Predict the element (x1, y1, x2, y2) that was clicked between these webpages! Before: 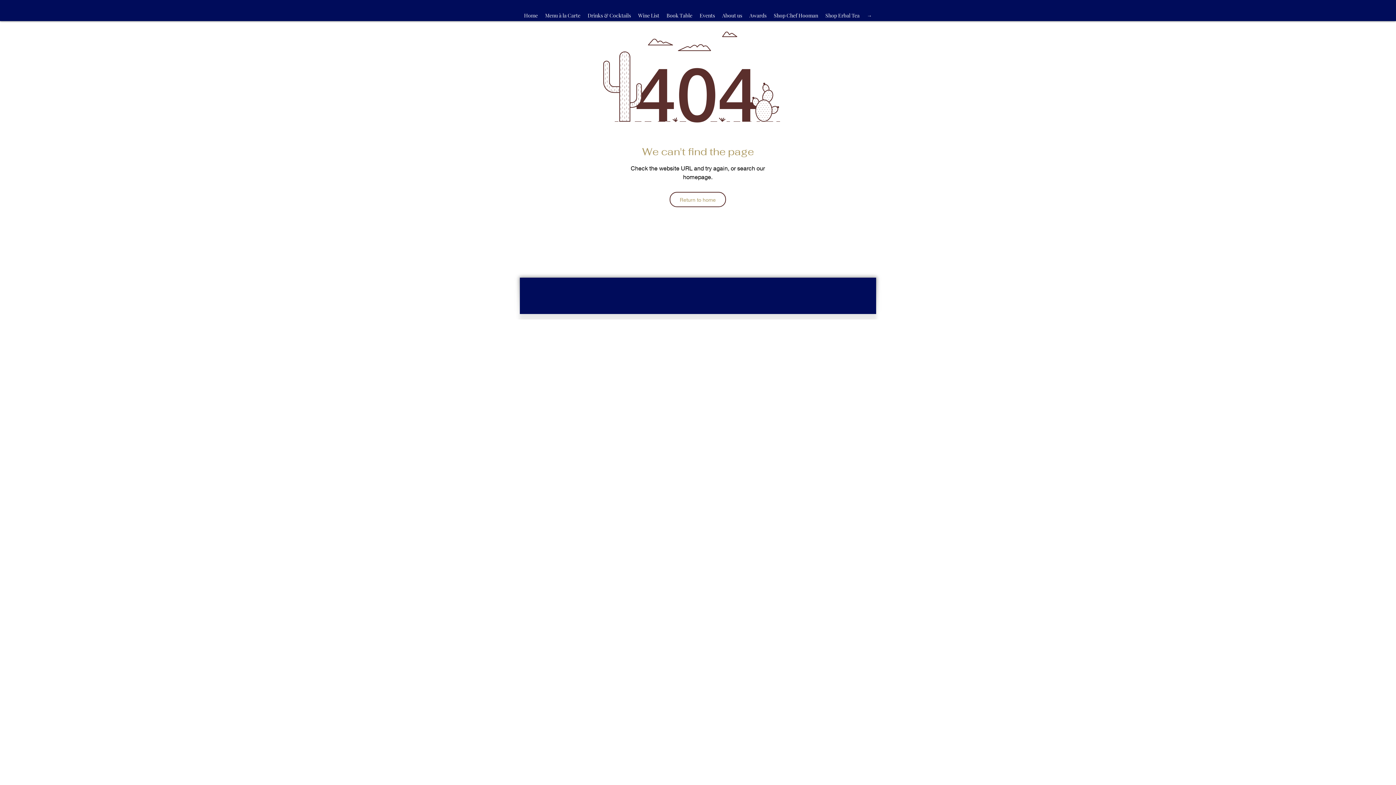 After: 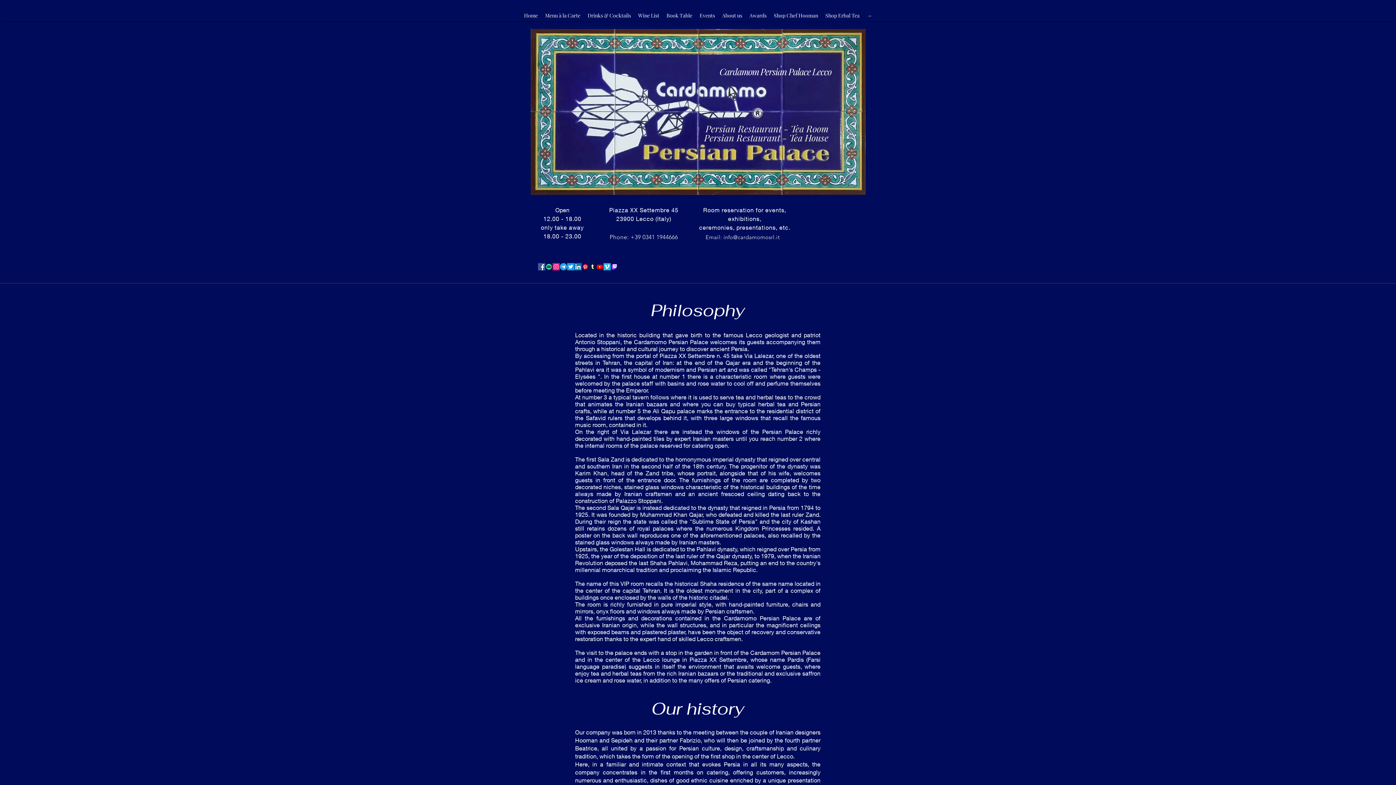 Action: bbox: (718, 10, 746, 20) label: About us